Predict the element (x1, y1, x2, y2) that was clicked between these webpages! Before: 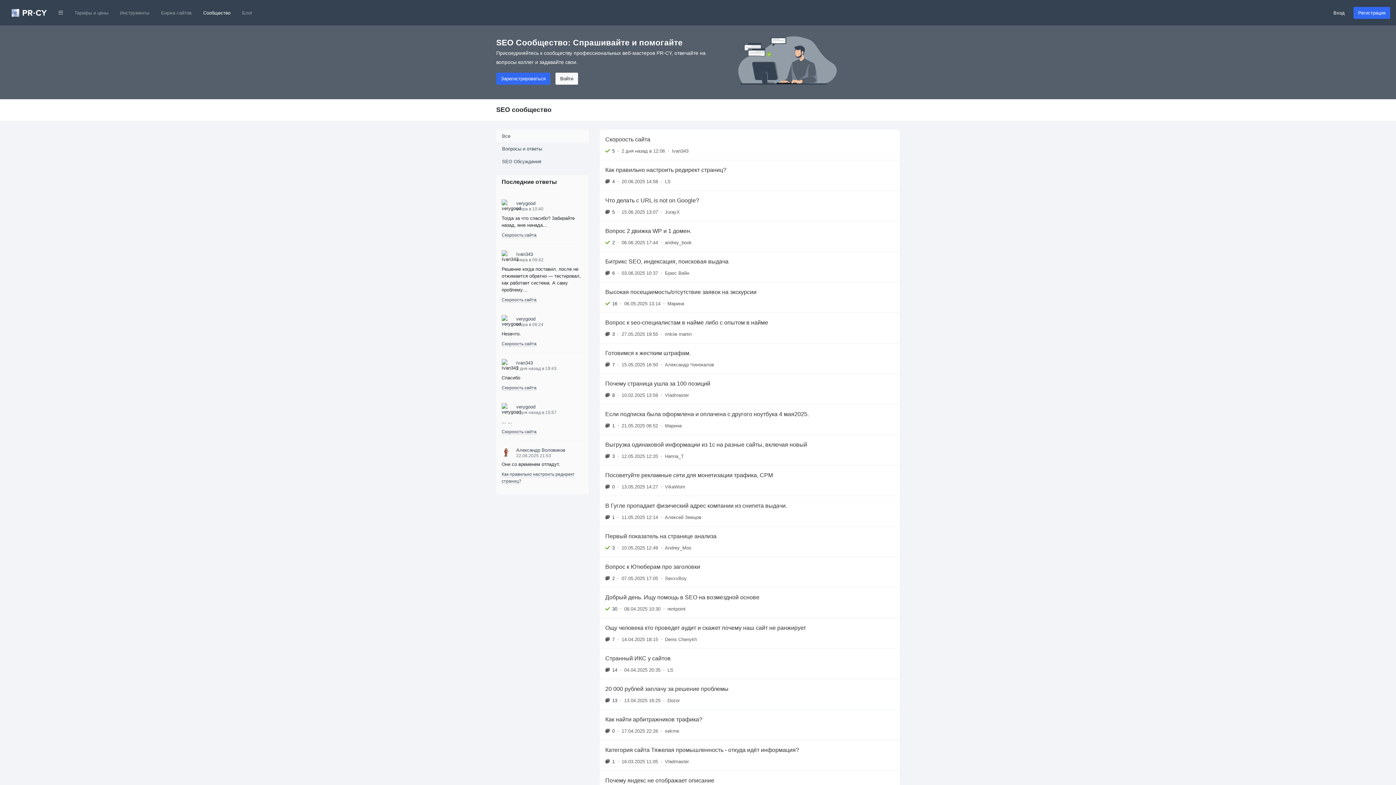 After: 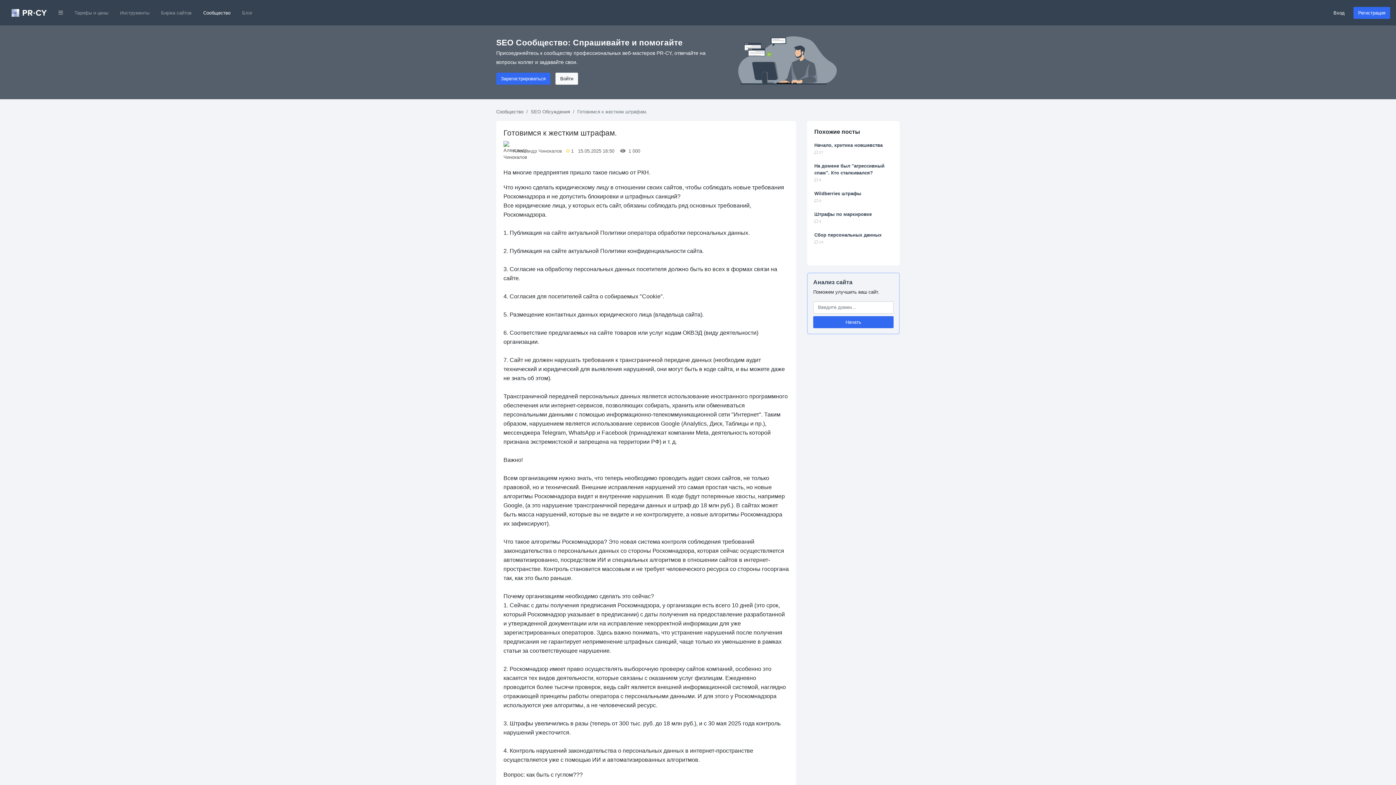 Action: bbox: (600, 343, 900, 373) label: Готовимся к жестким штрафам.
7
•
15.05.2025 16:50
•
Александр Чинокалов